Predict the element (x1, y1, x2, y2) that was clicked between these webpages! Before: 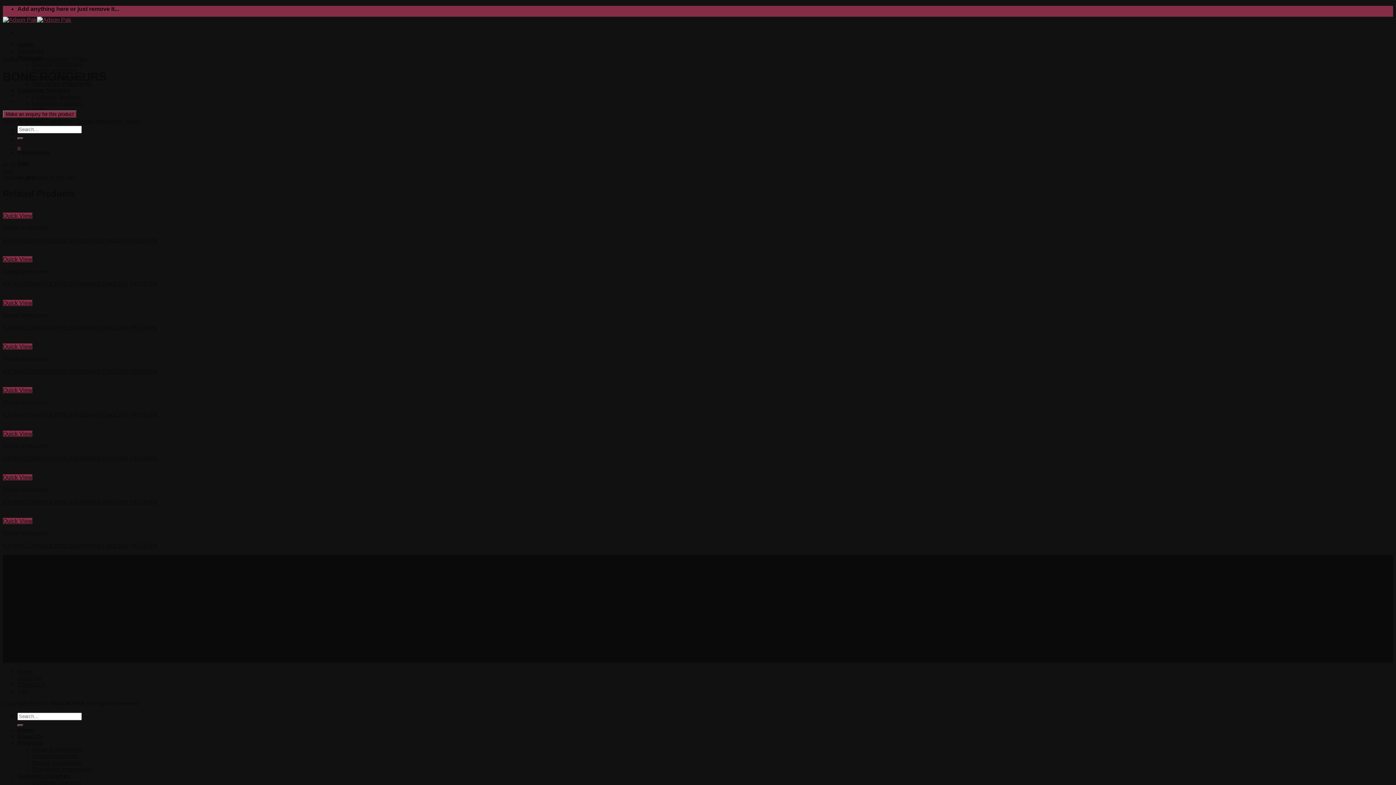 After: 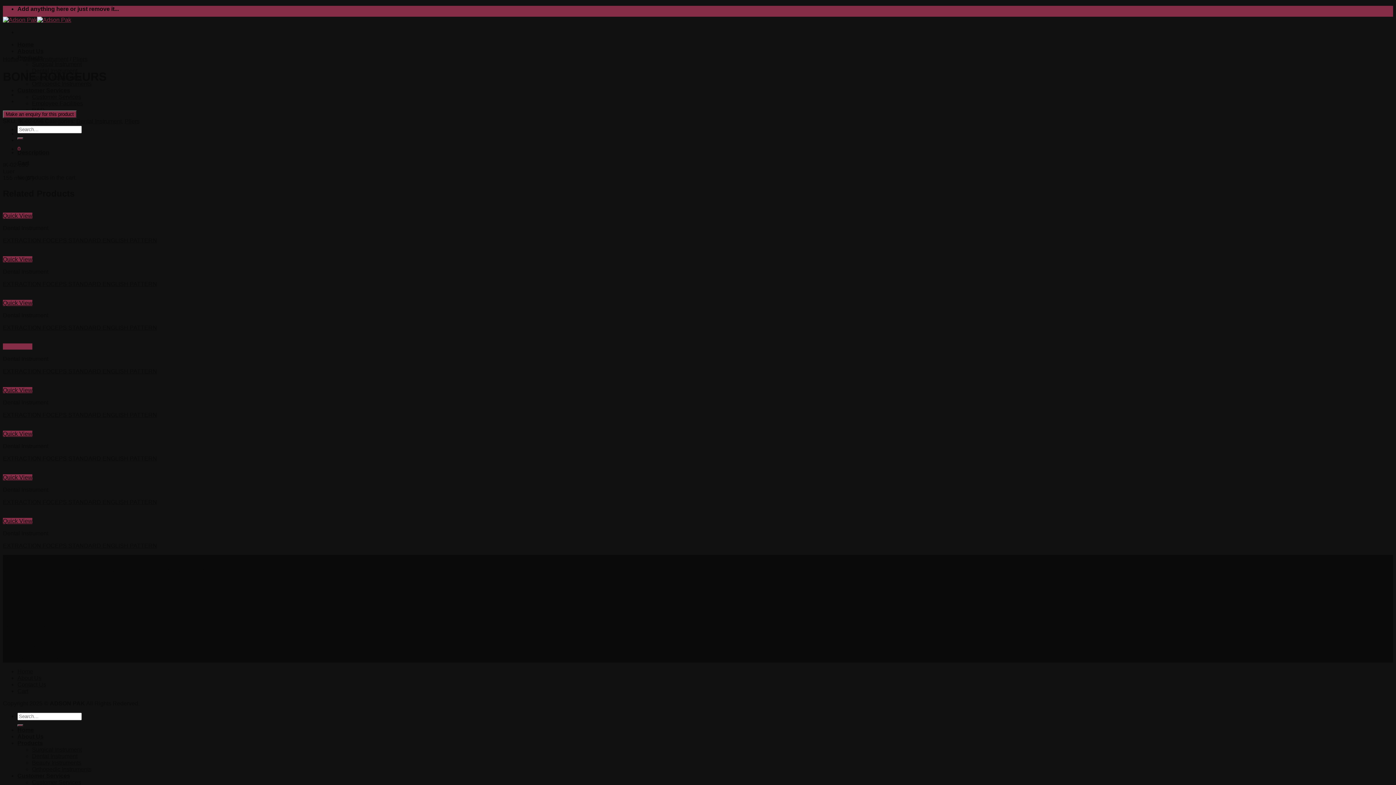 Action: label: Quick View bbox: (2, 343, 32, 349)